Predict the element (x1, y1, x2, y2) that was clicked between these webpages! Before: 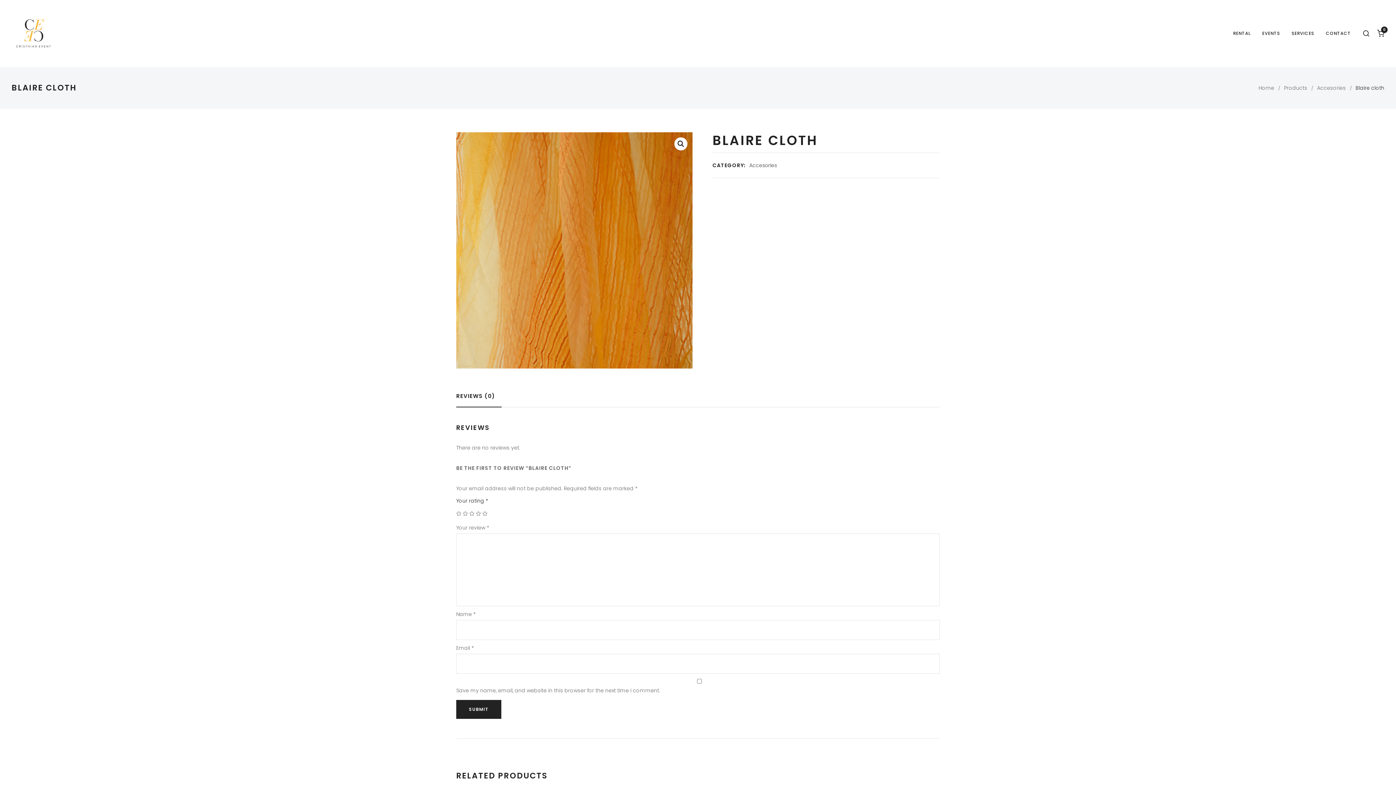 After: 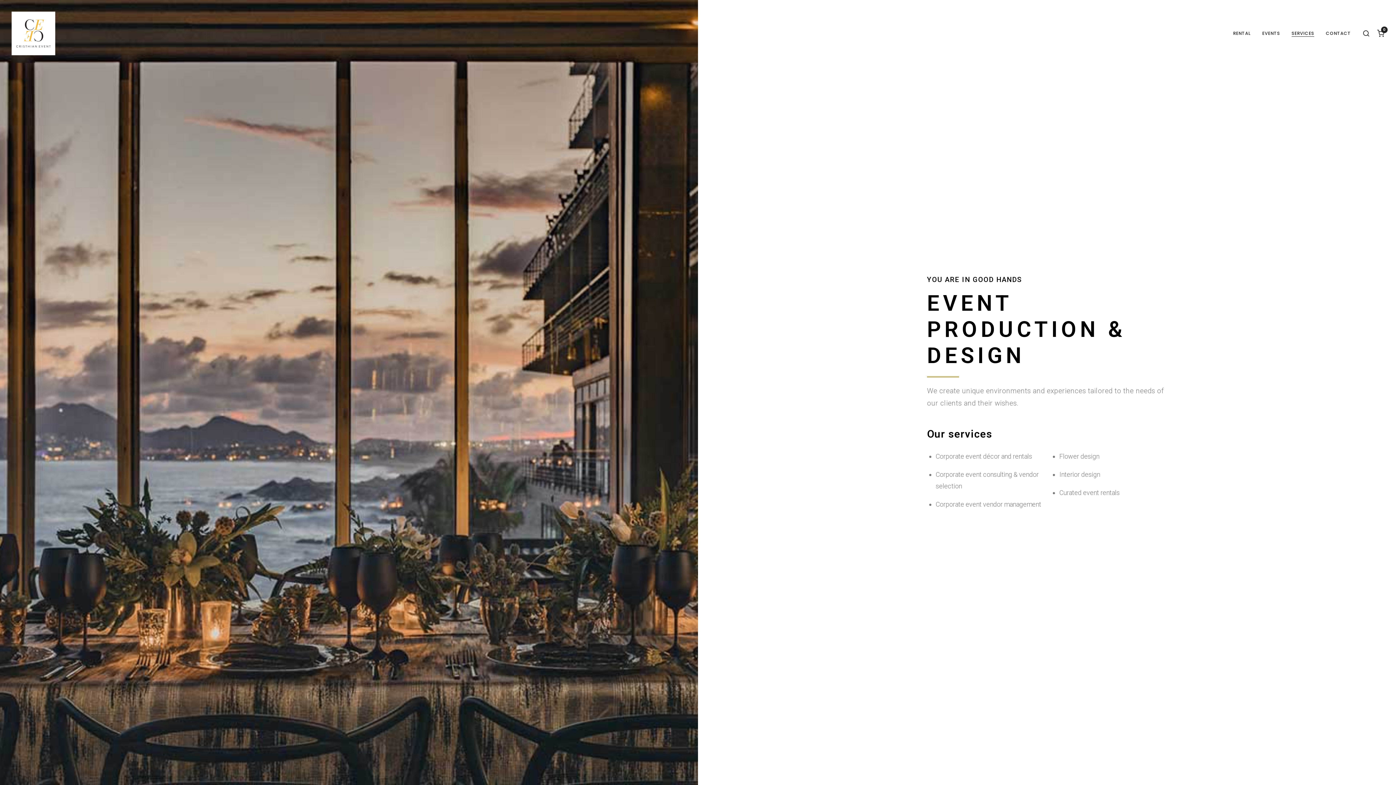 Action: bbox: (1292, 30, 1314, 36) label: SERVICES